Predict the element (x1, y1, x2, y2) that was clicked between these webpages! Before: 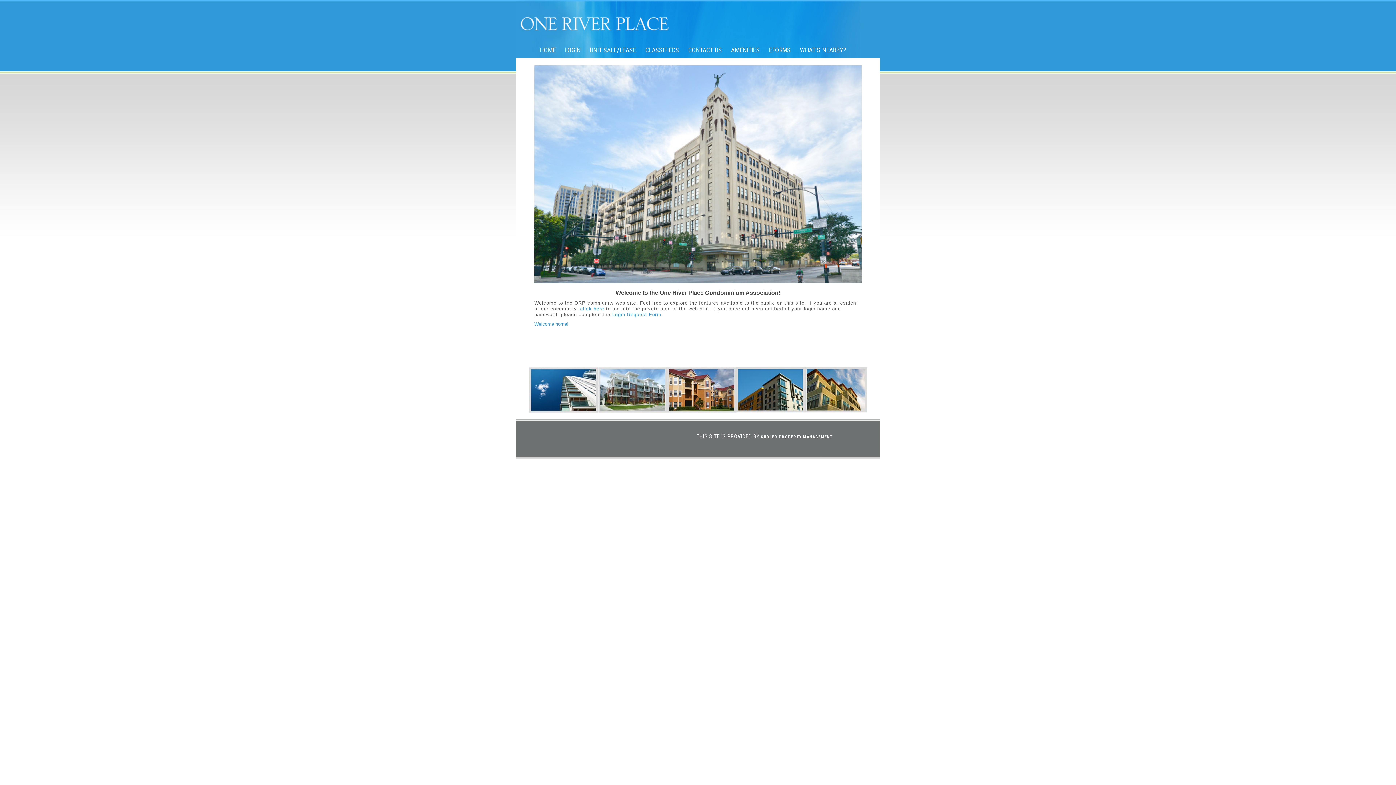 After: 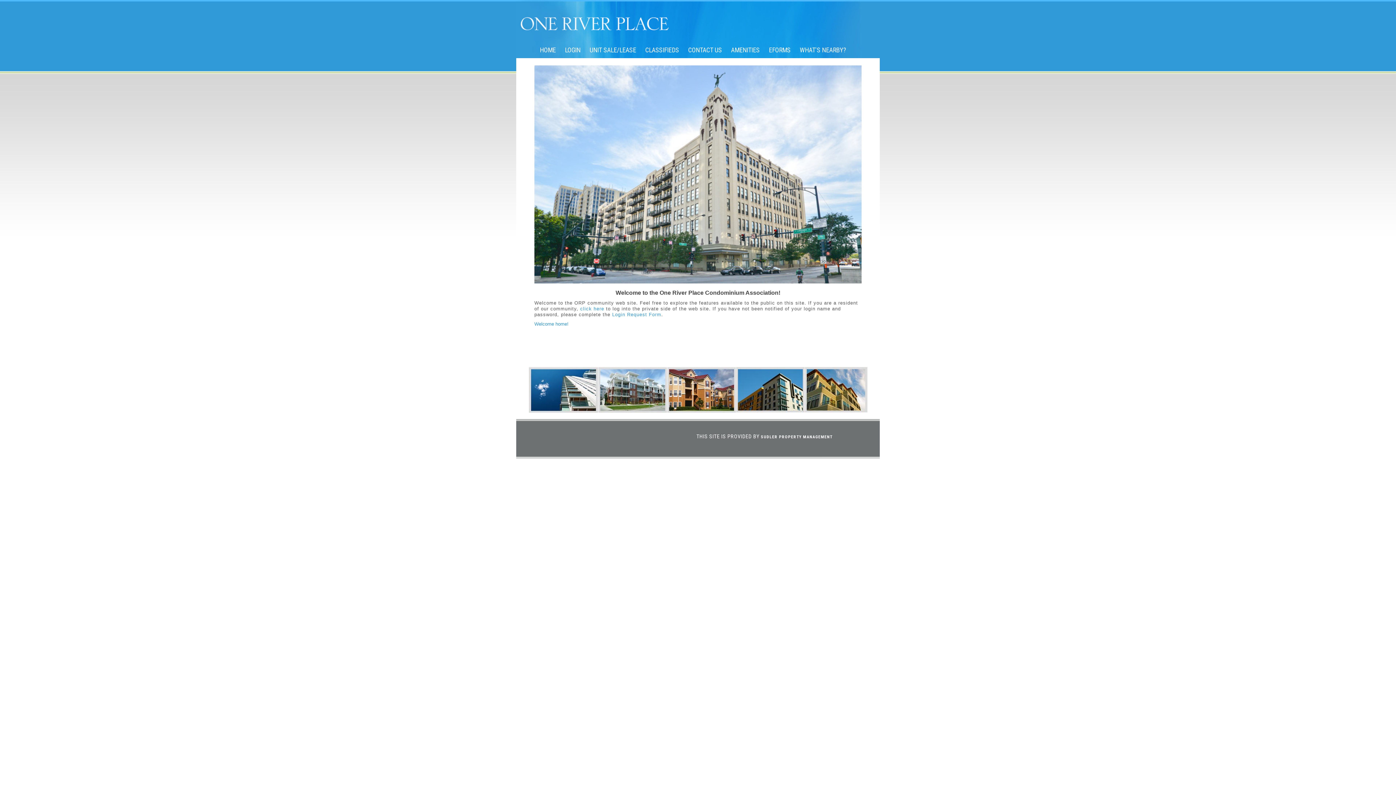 Action: label: HOME bbox: (538, 44, 563, 55)